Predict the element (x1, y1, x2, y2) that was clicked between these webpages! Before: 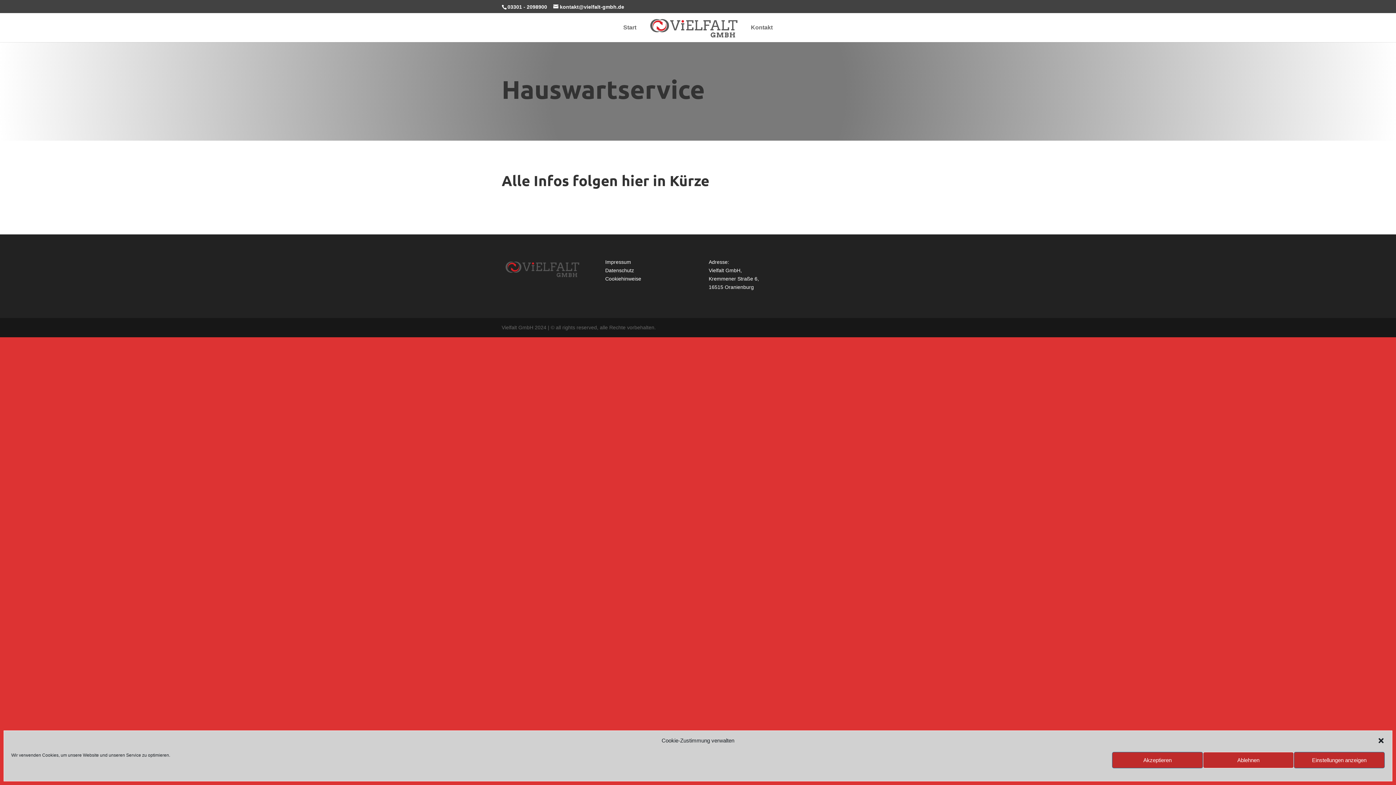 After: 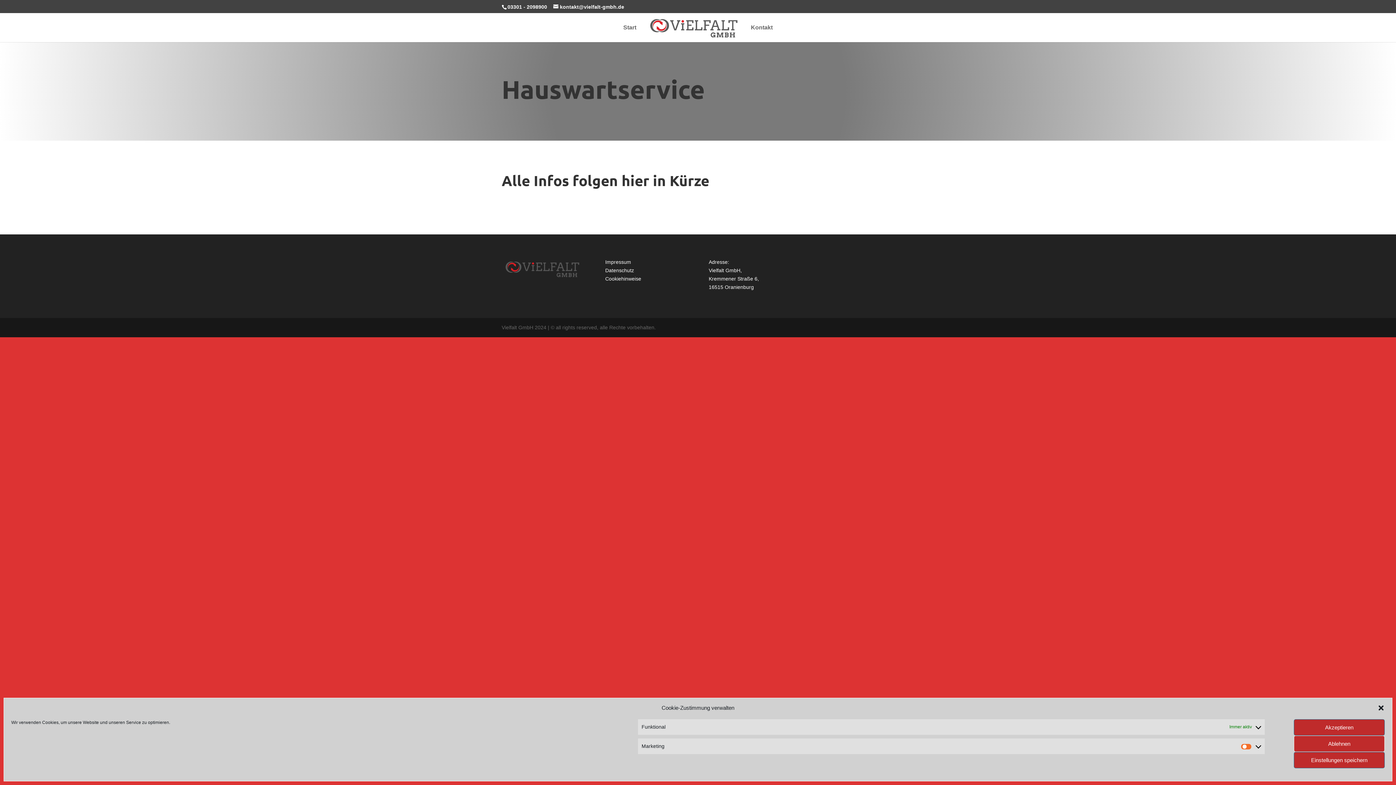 Action: label: Einstellungen anzeigen bbox: (1294, 752, 1385, 768)